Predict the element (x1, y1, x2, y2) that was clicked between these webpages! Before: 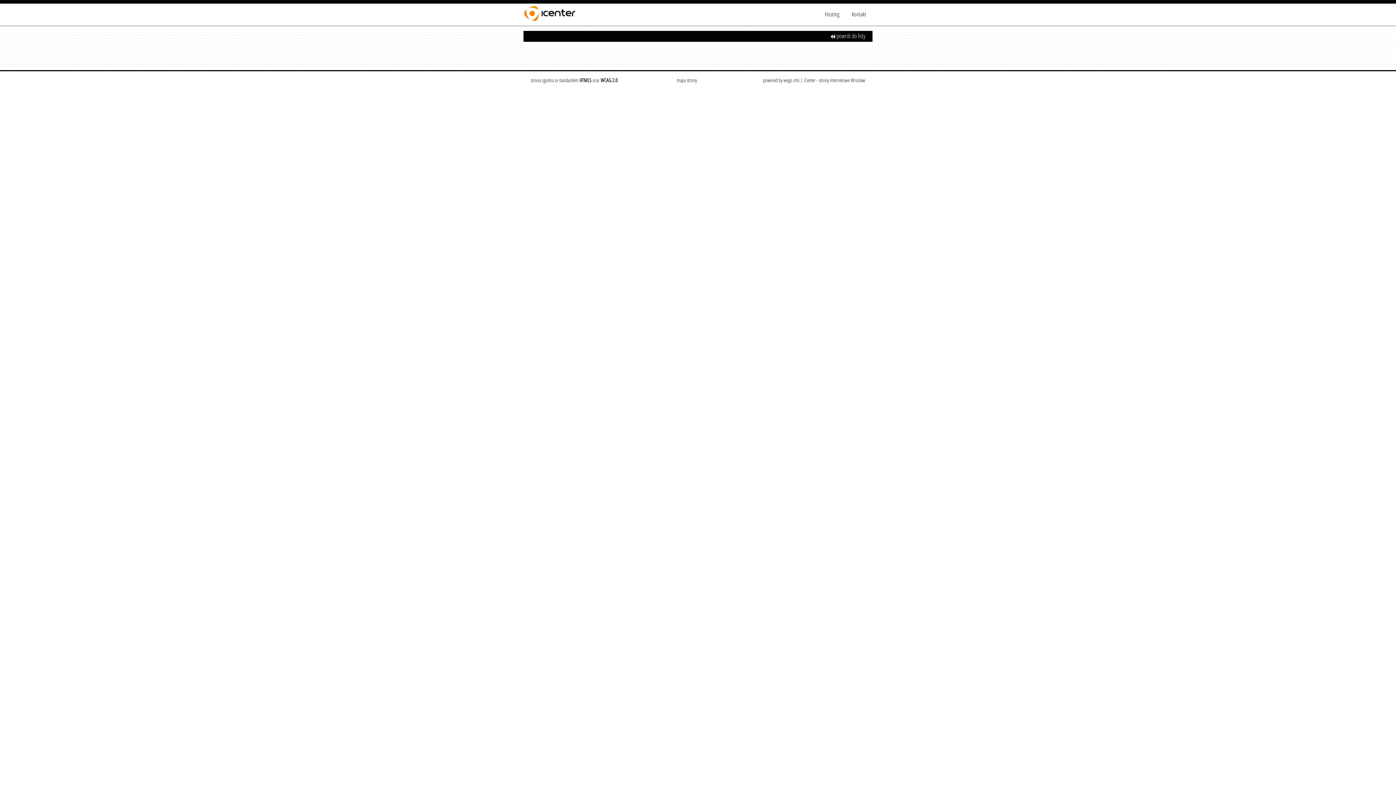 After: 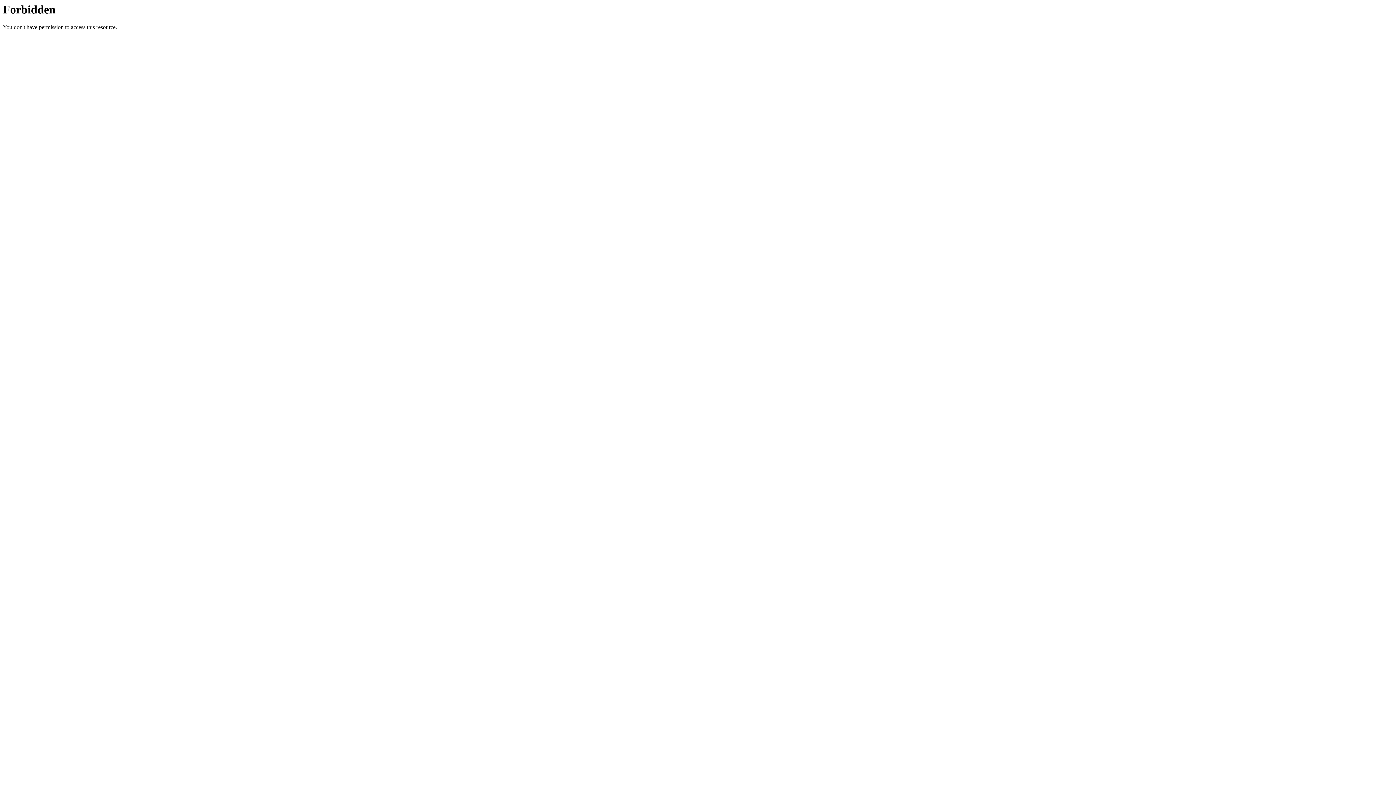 Action: label: wego cms bbox: (783, 76, 799, 83)